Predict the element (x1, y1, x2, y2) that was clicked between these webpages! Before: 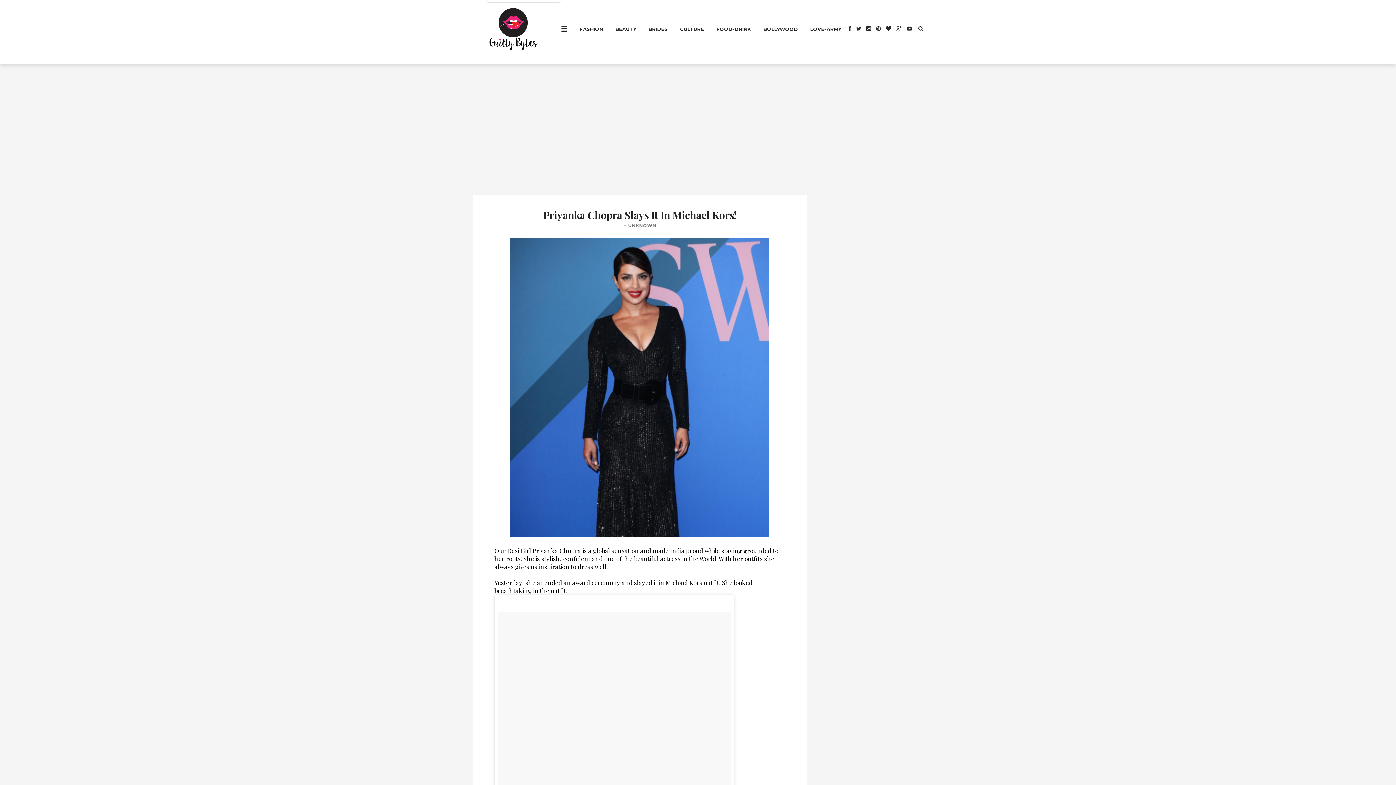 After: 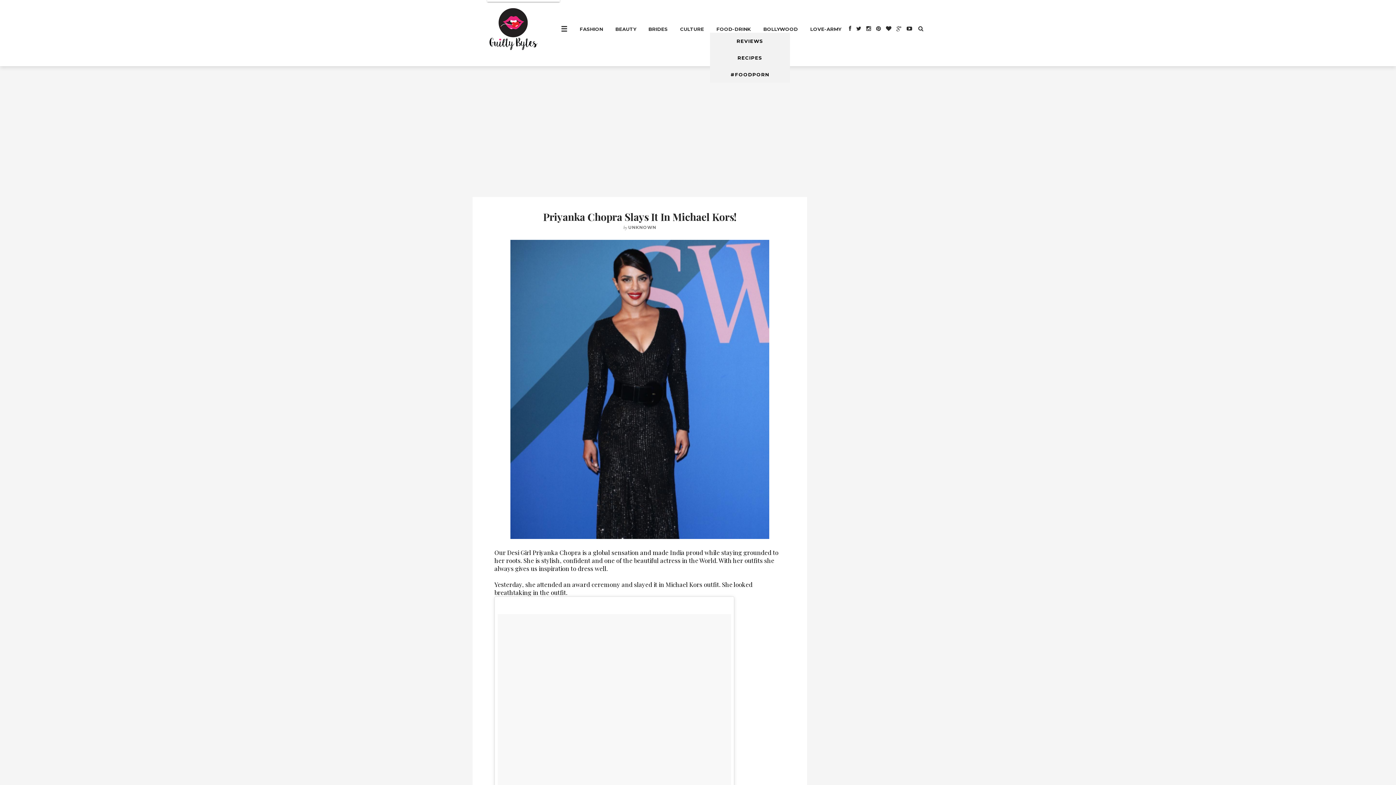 Action: bbox: (716, 0, 751, 58) label: FOOD-DRINK